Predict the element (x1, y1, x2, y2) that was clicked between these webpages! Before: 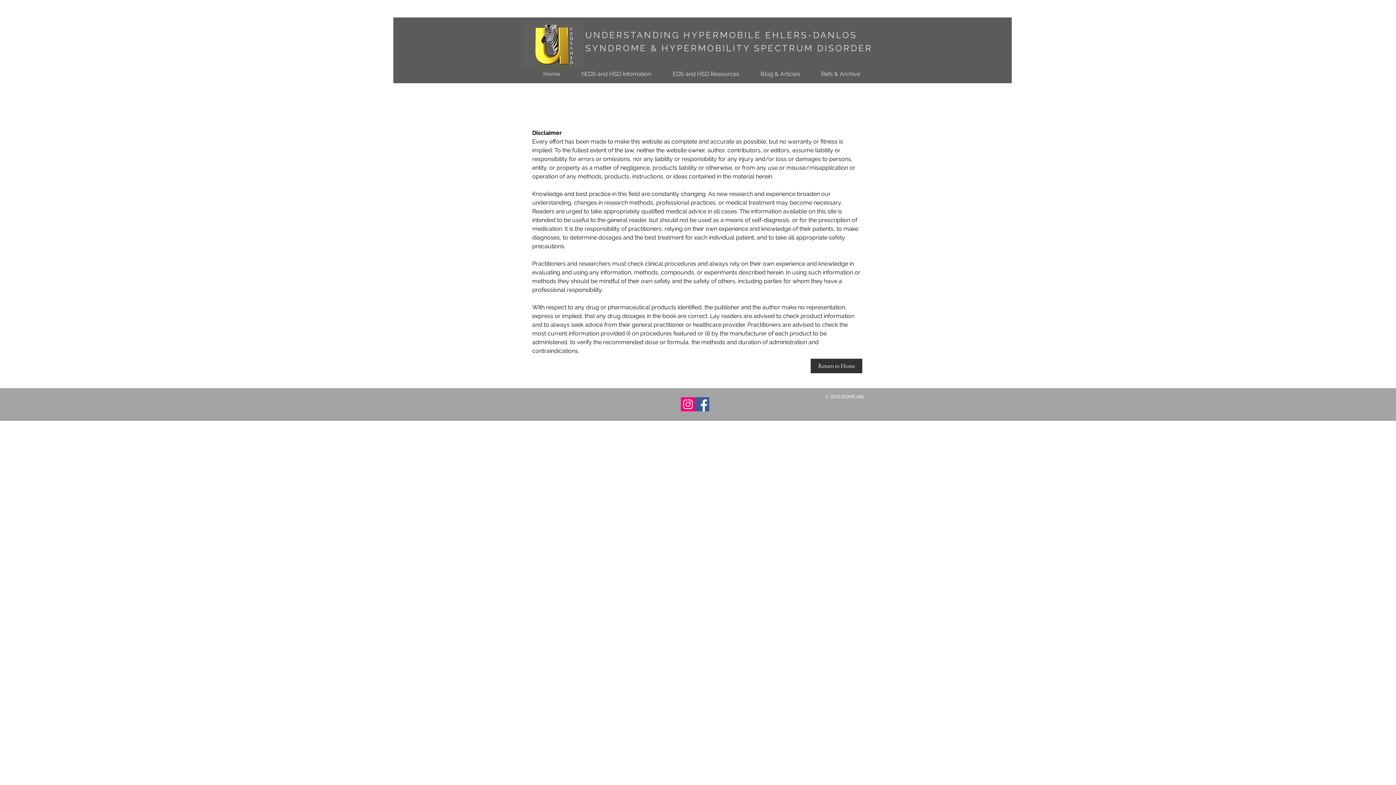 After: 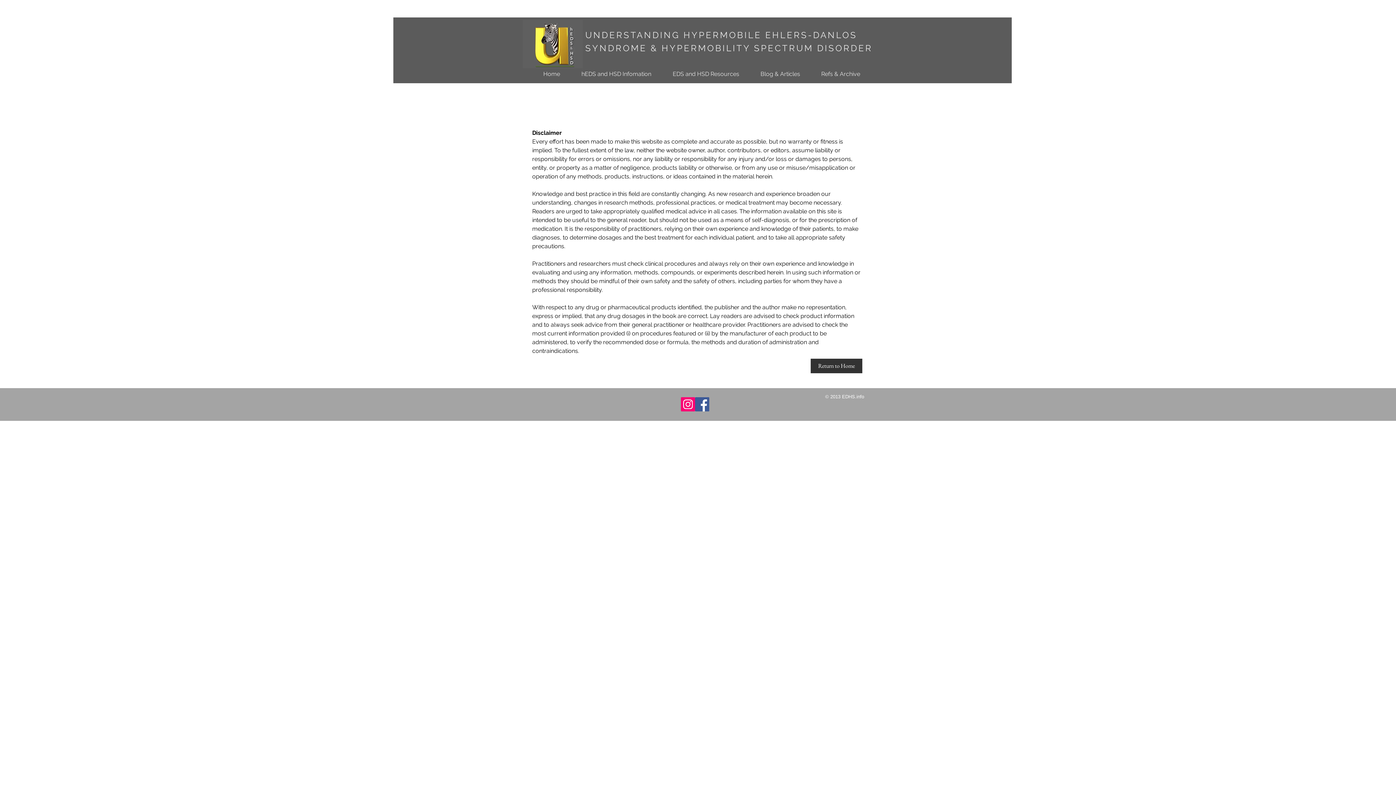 Action: bbox: (681, 397, 695, 411) label: Instagram